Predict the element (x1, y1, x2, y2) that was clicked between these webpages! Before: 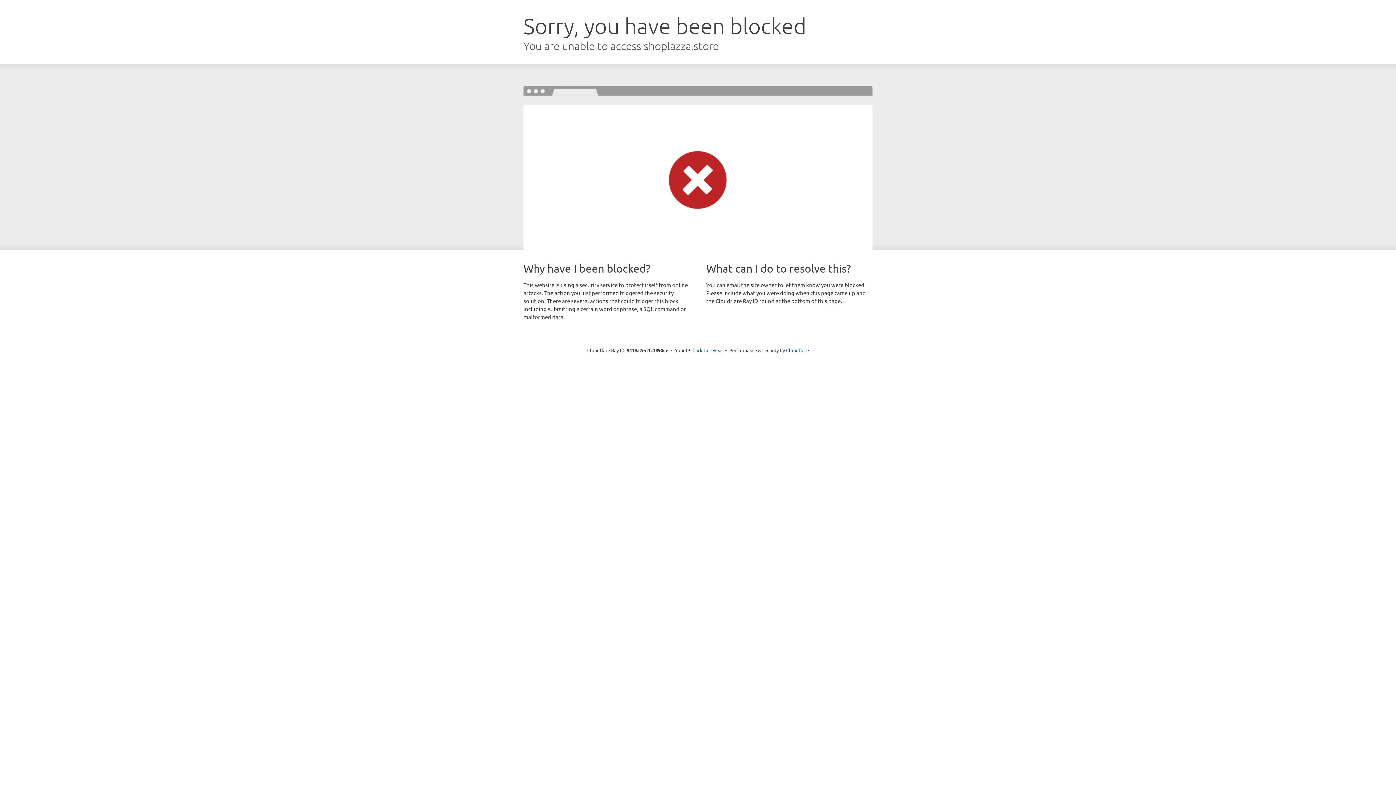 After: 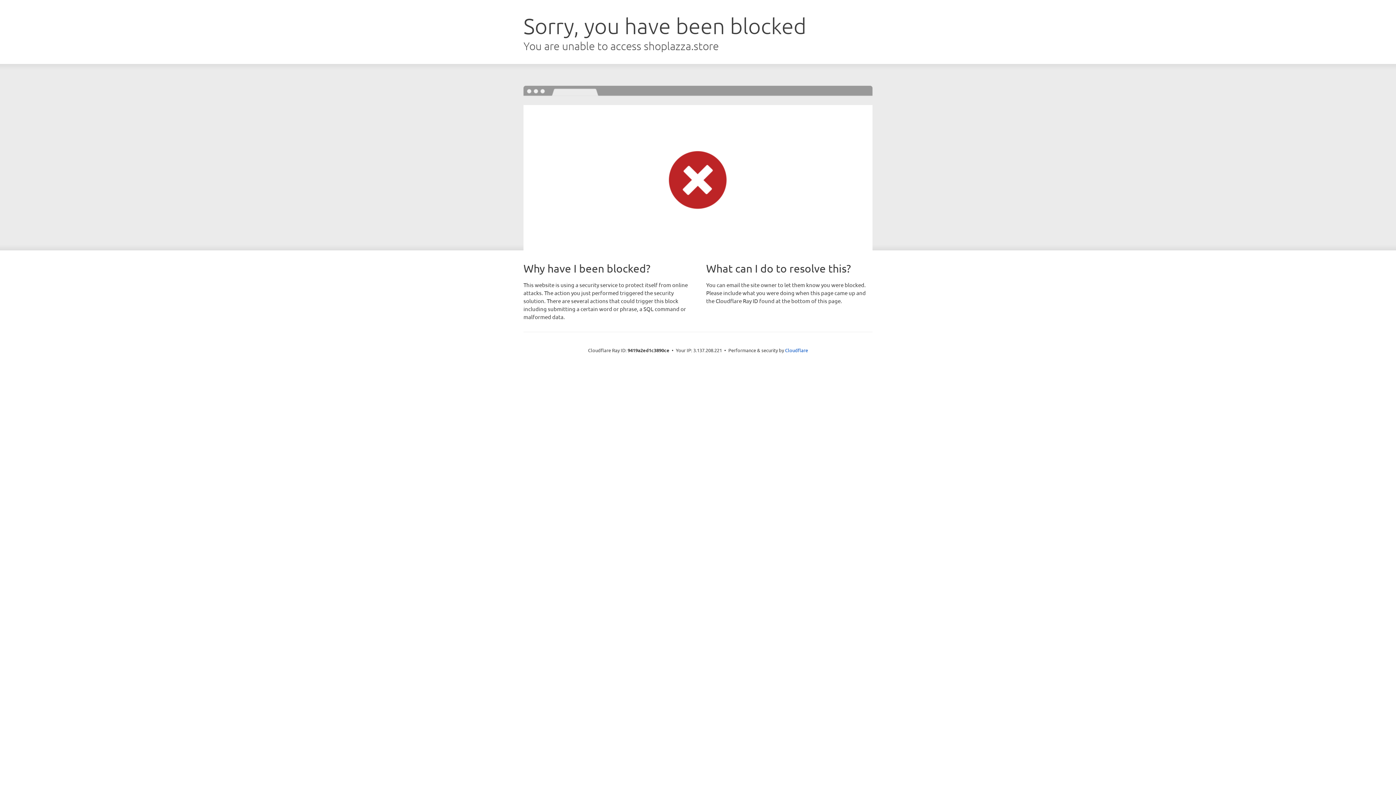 Action: label: Click to reveal bbox: (692, 346, 723, 353)